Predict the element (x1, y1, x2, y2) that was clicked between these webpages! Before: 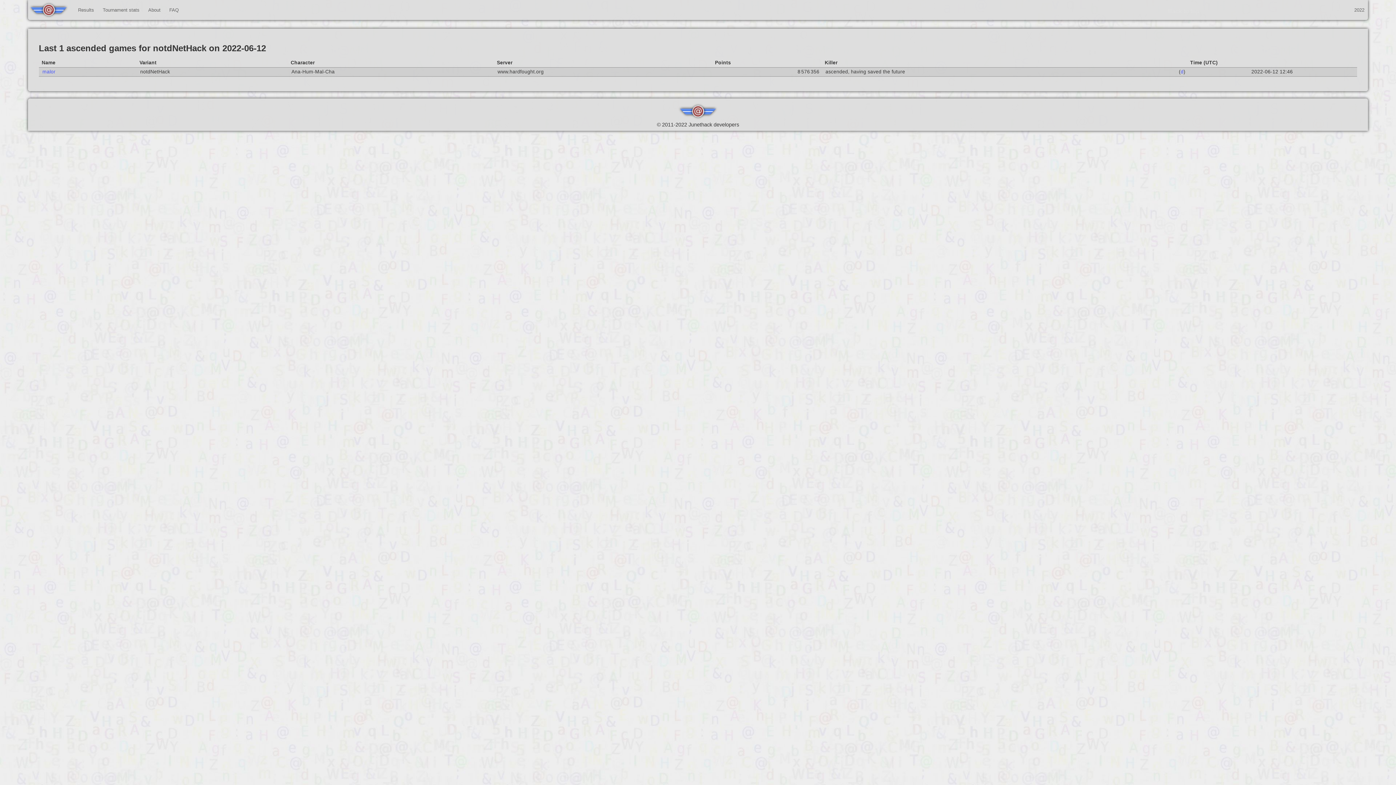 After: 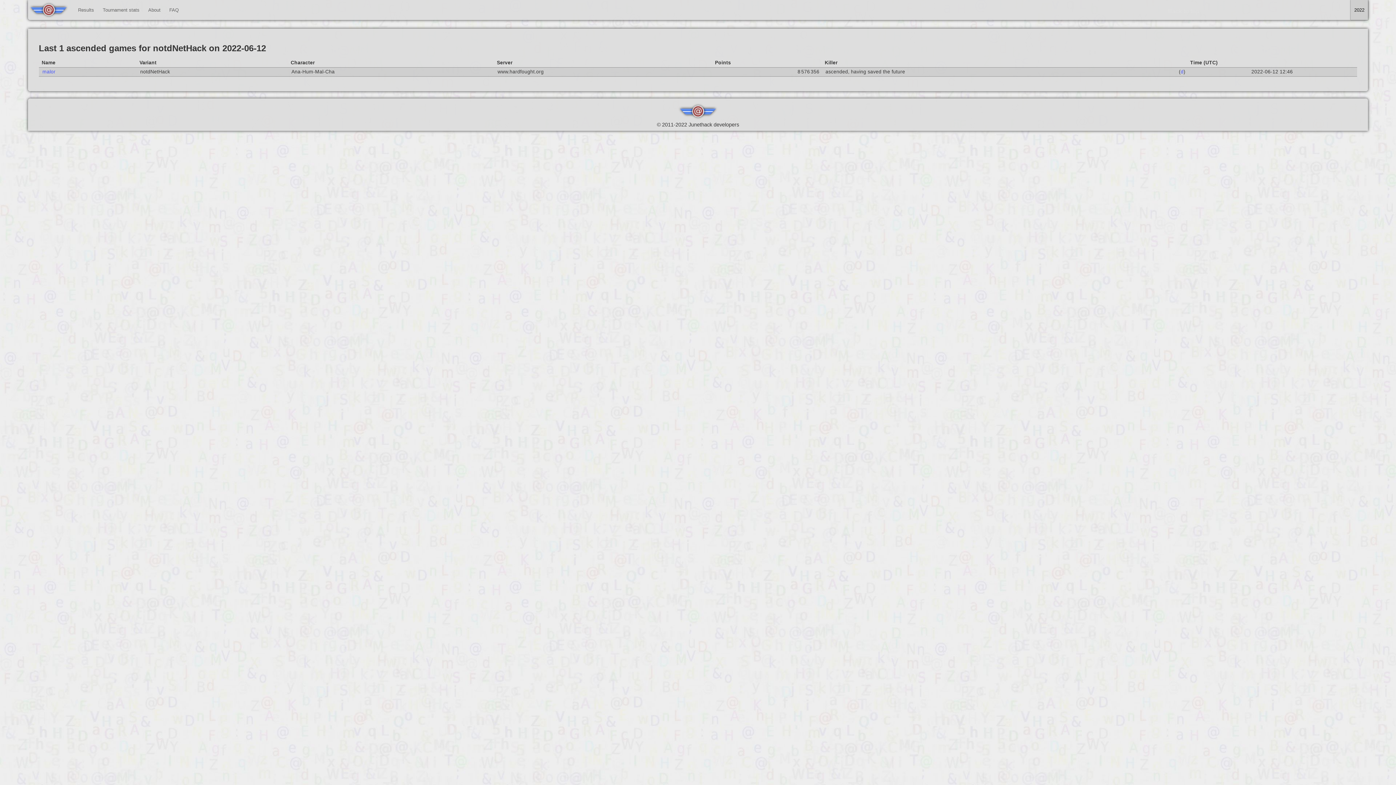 Action: label: 2022 bbox: (1350, 0, 1368, 20)